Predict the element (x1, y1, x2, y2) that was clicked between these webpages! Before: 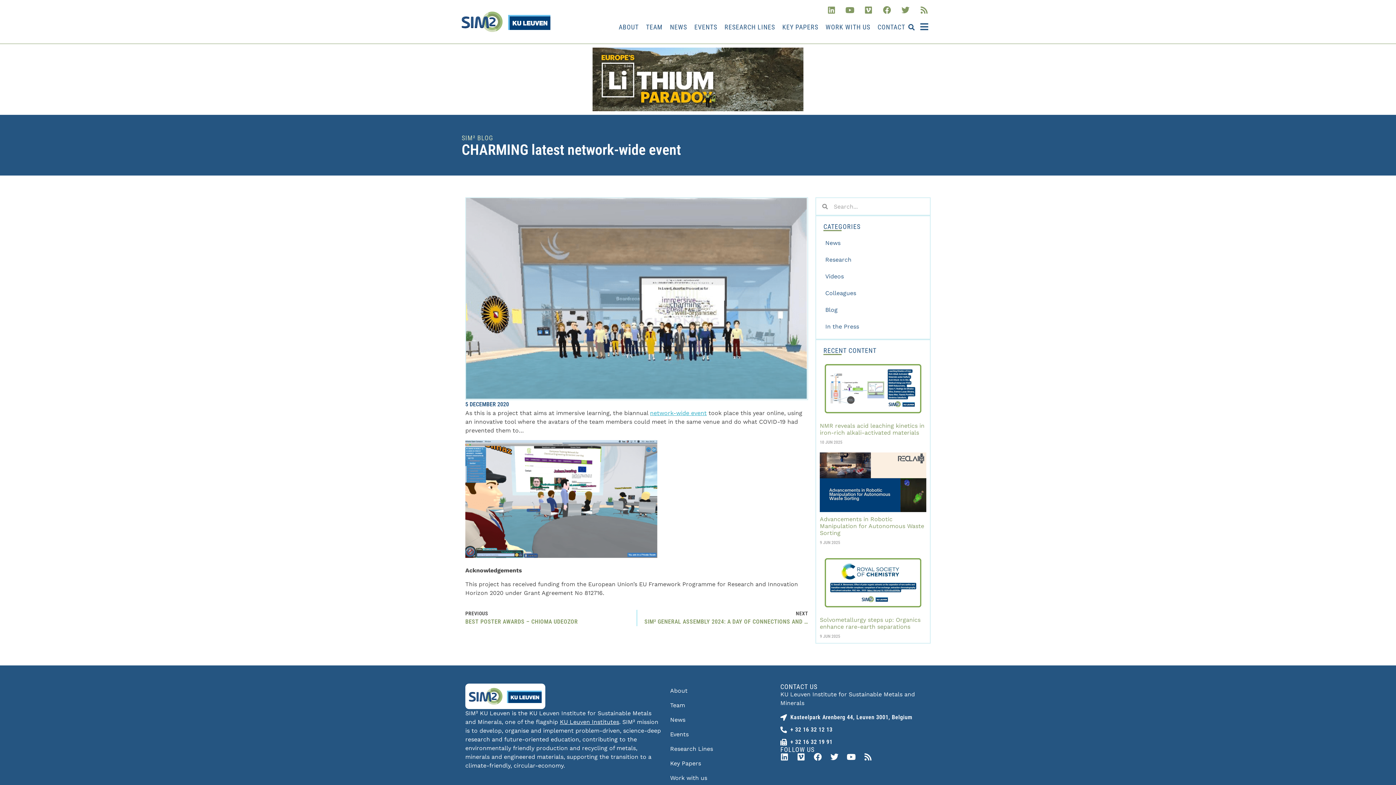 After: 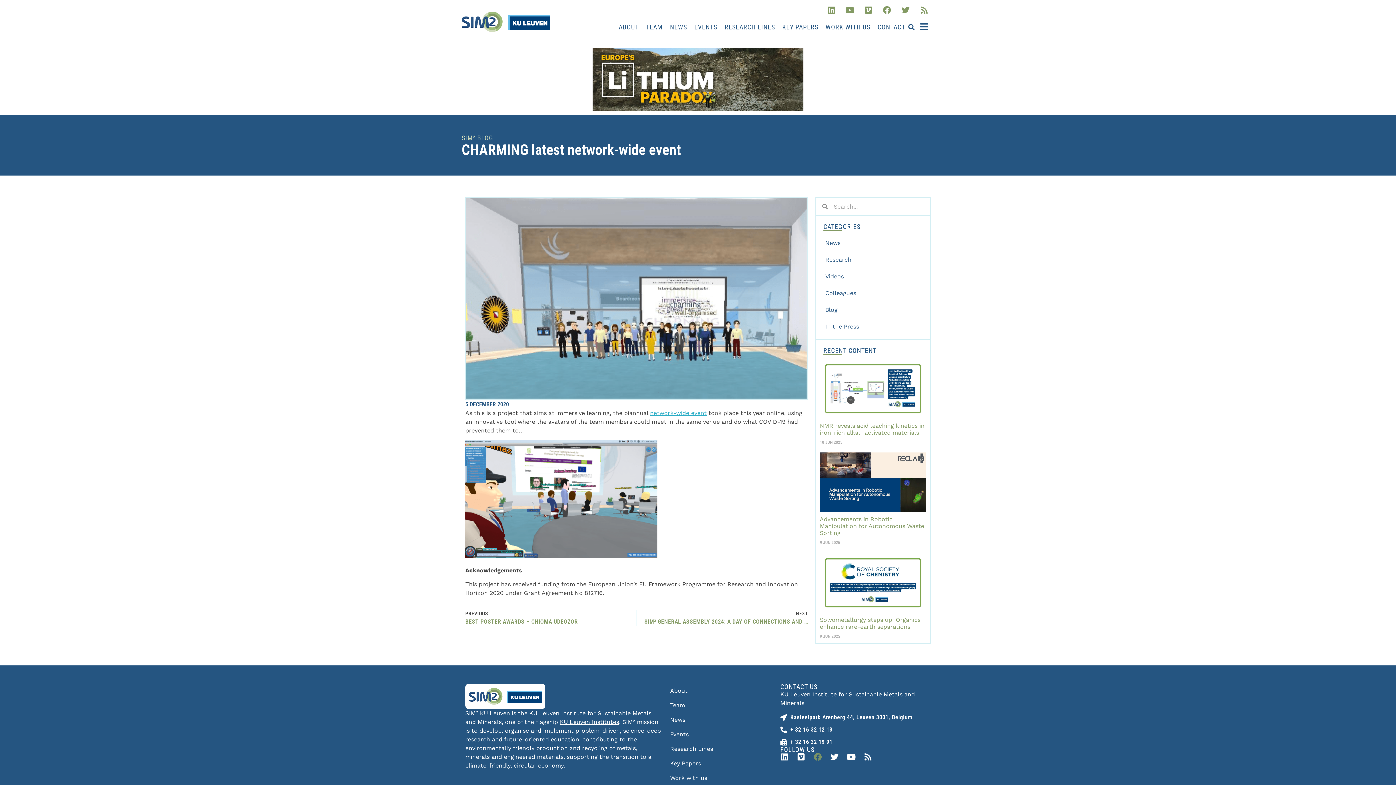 Action: bbox: (814, 753, 822, 761) label: Facebook